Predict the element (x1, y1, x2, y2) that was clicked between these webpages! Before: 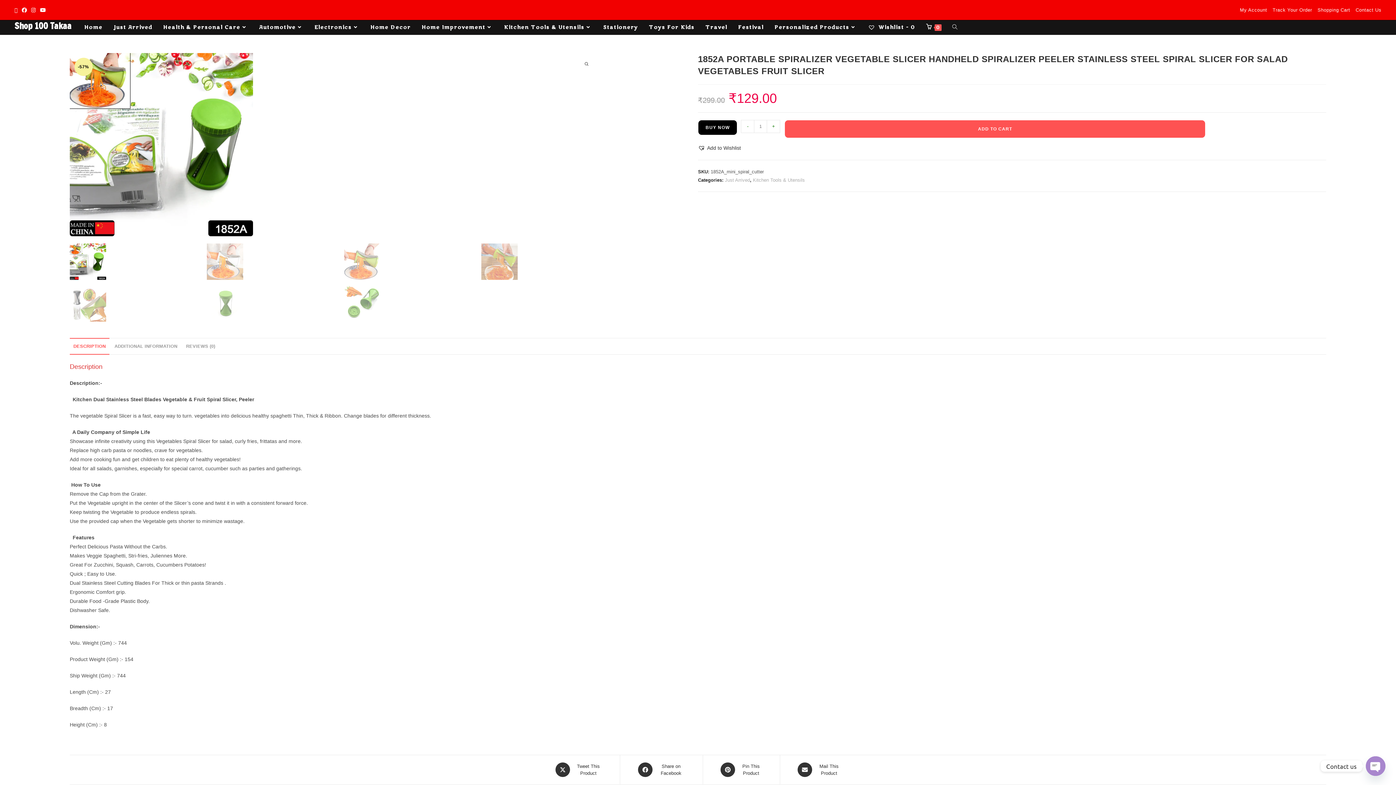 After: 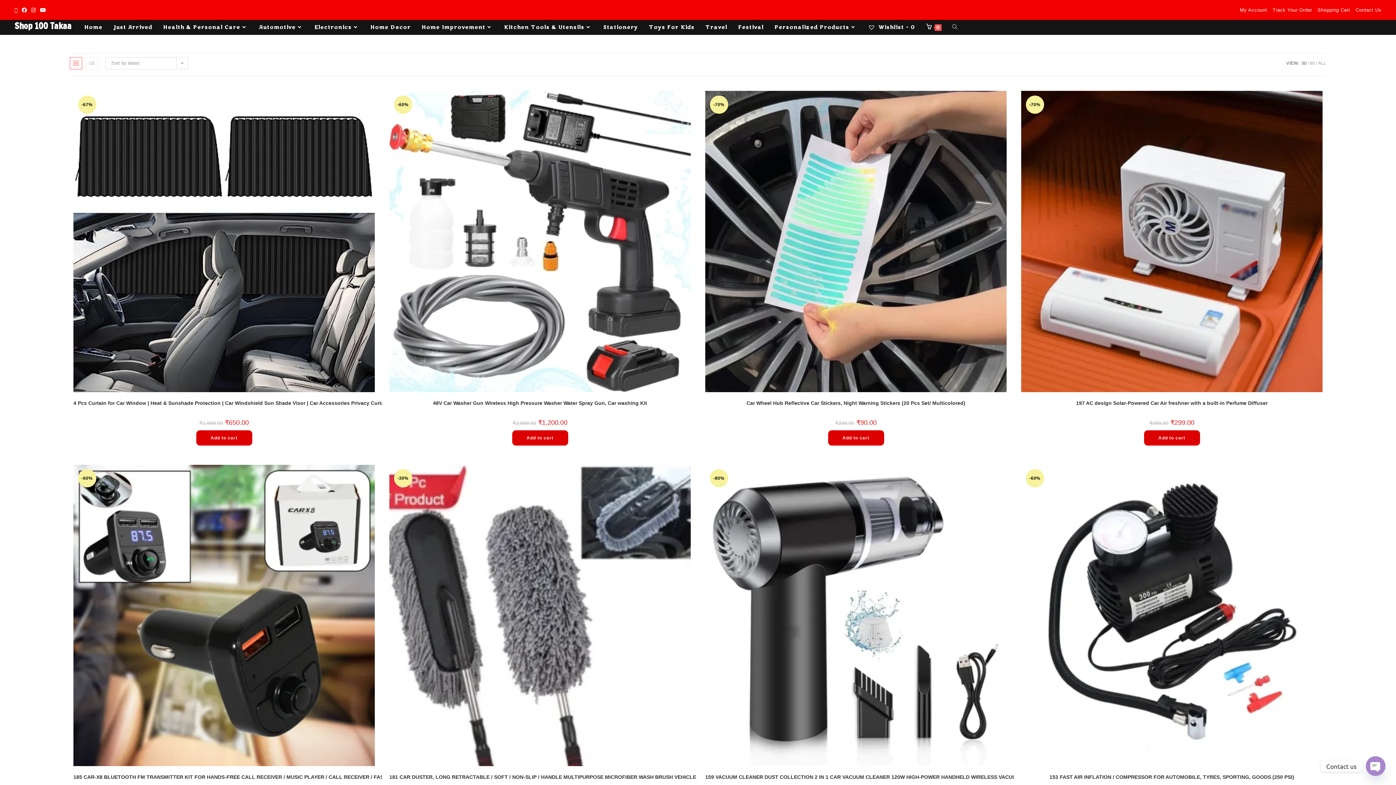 Action: label: Automotive bbox: (253, 20, 309, 34)